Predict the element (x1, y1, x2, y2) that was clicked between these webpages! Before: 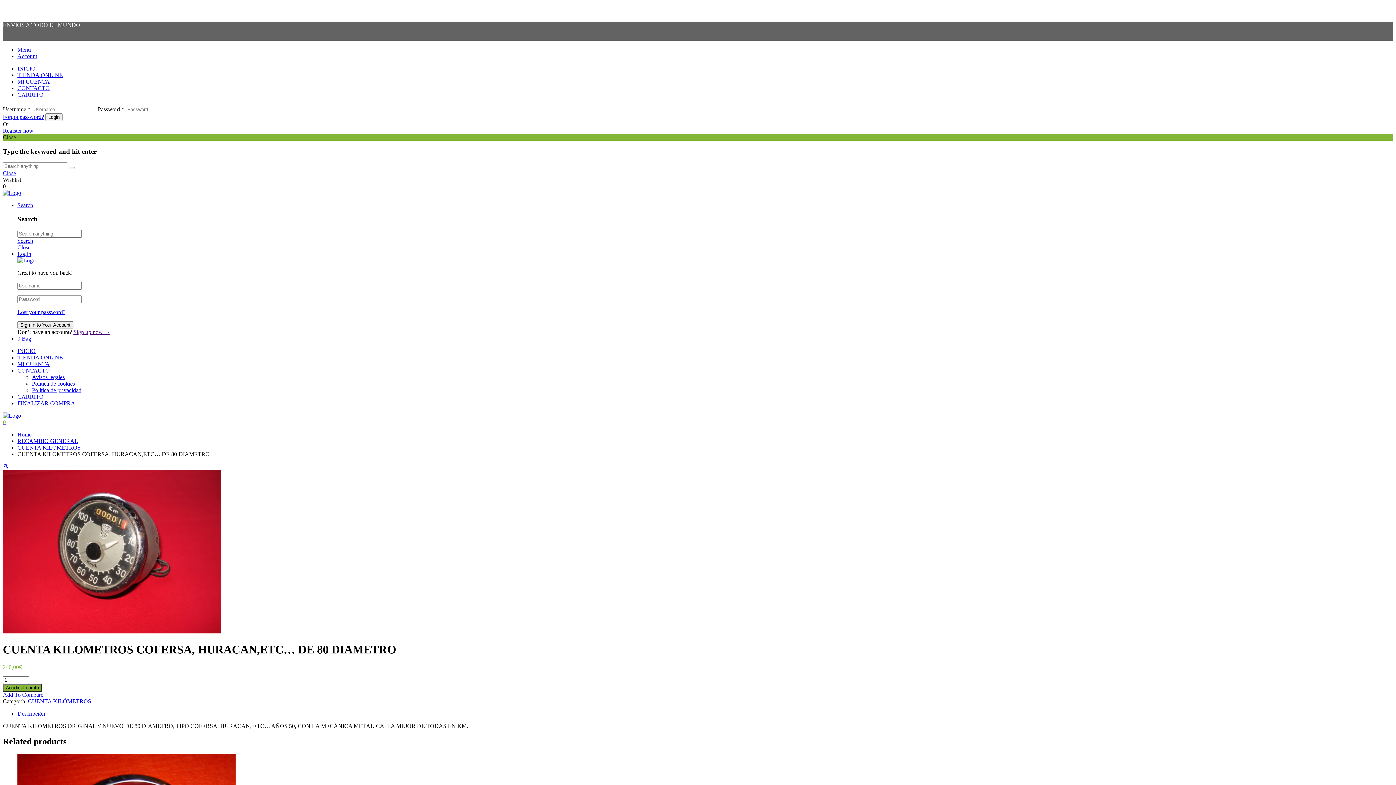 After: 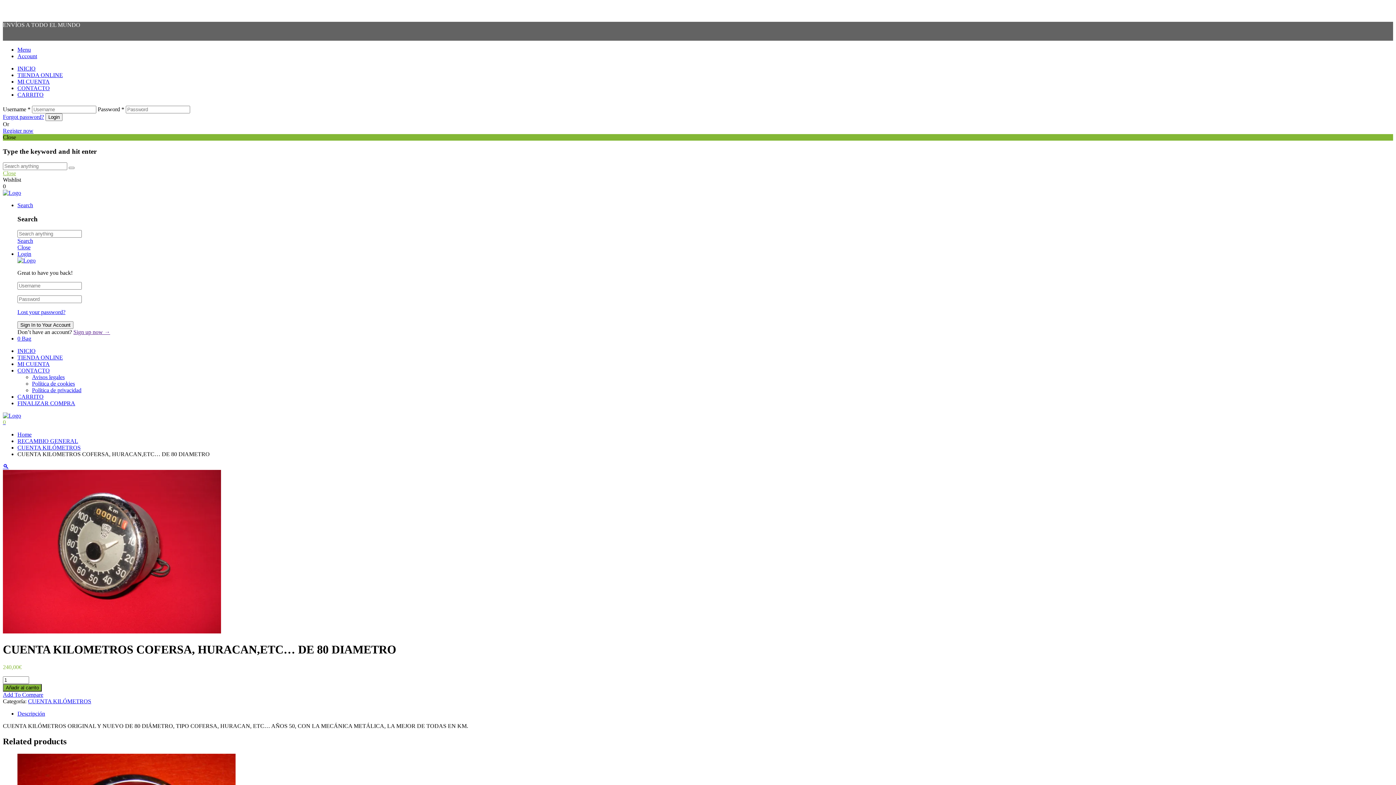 Action: label: Close bbox: (2, 170, 16, 176)